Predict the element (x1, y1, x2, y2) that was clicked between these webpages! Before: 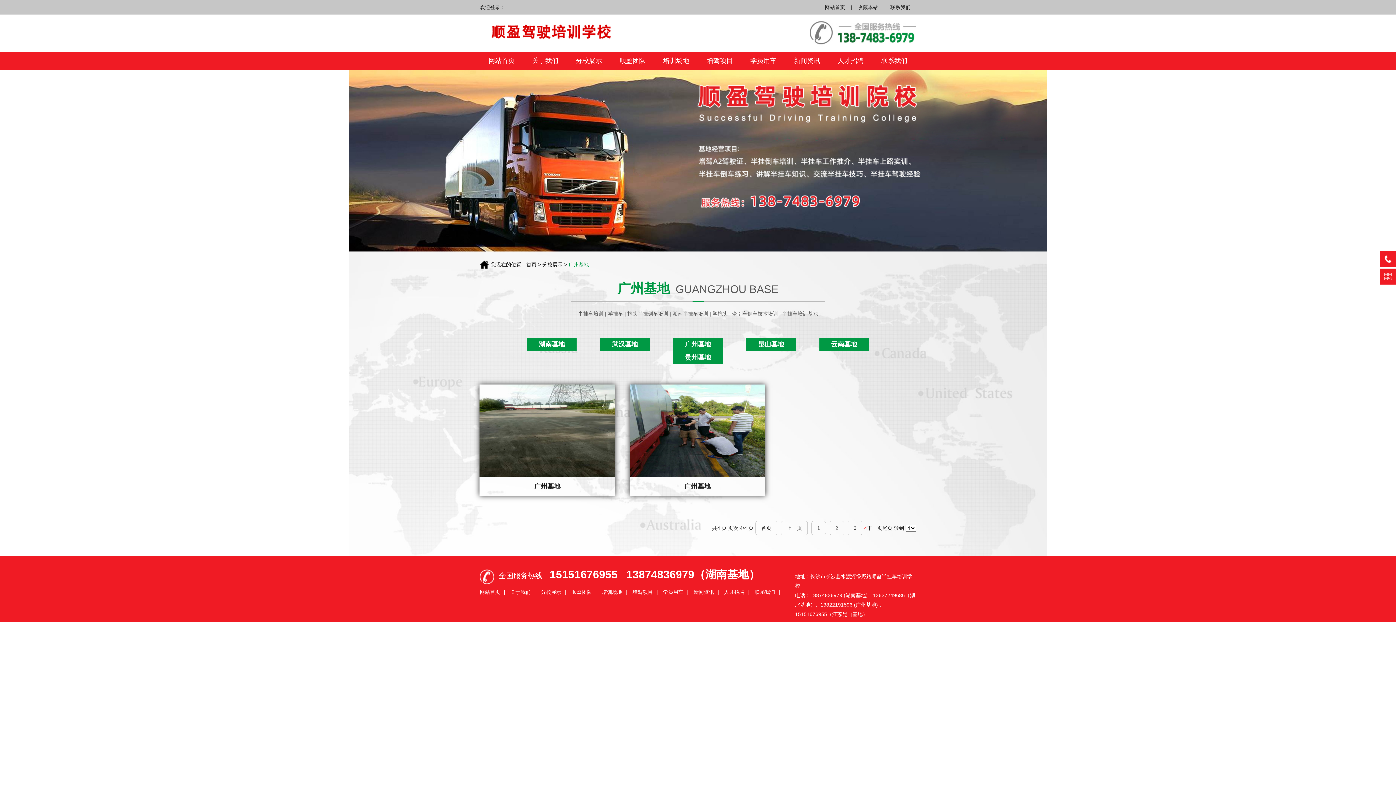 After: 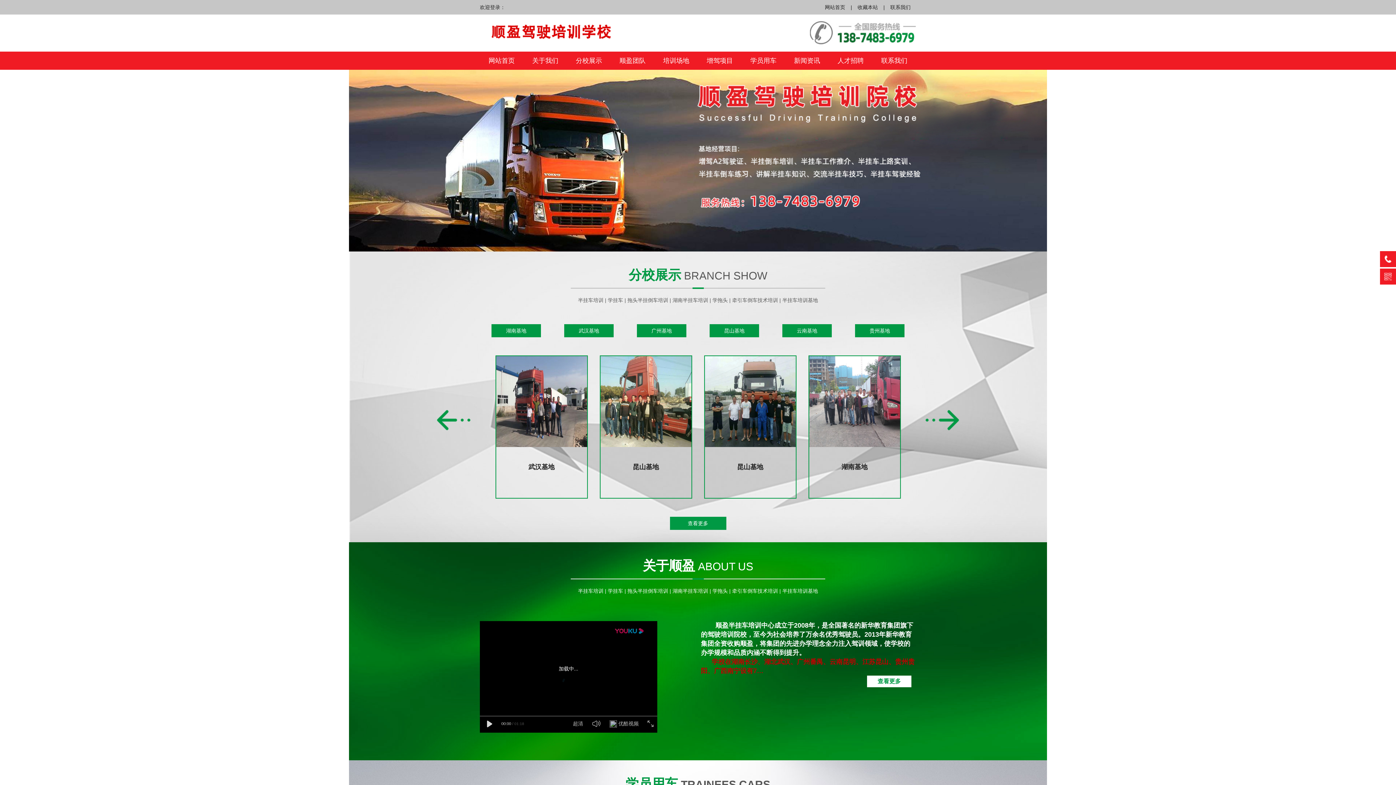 Action: label: 网站首页 bbox: (819, 4, 850, 10)